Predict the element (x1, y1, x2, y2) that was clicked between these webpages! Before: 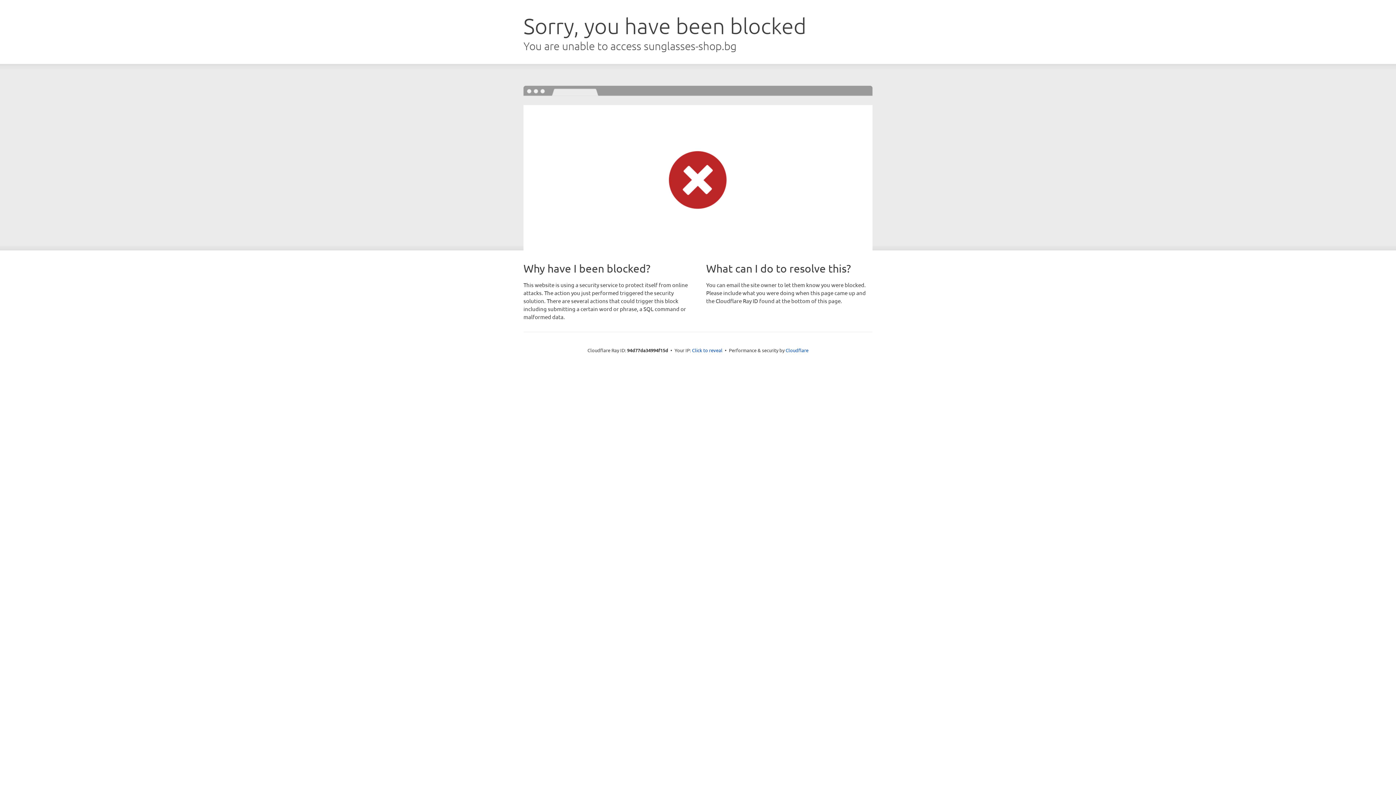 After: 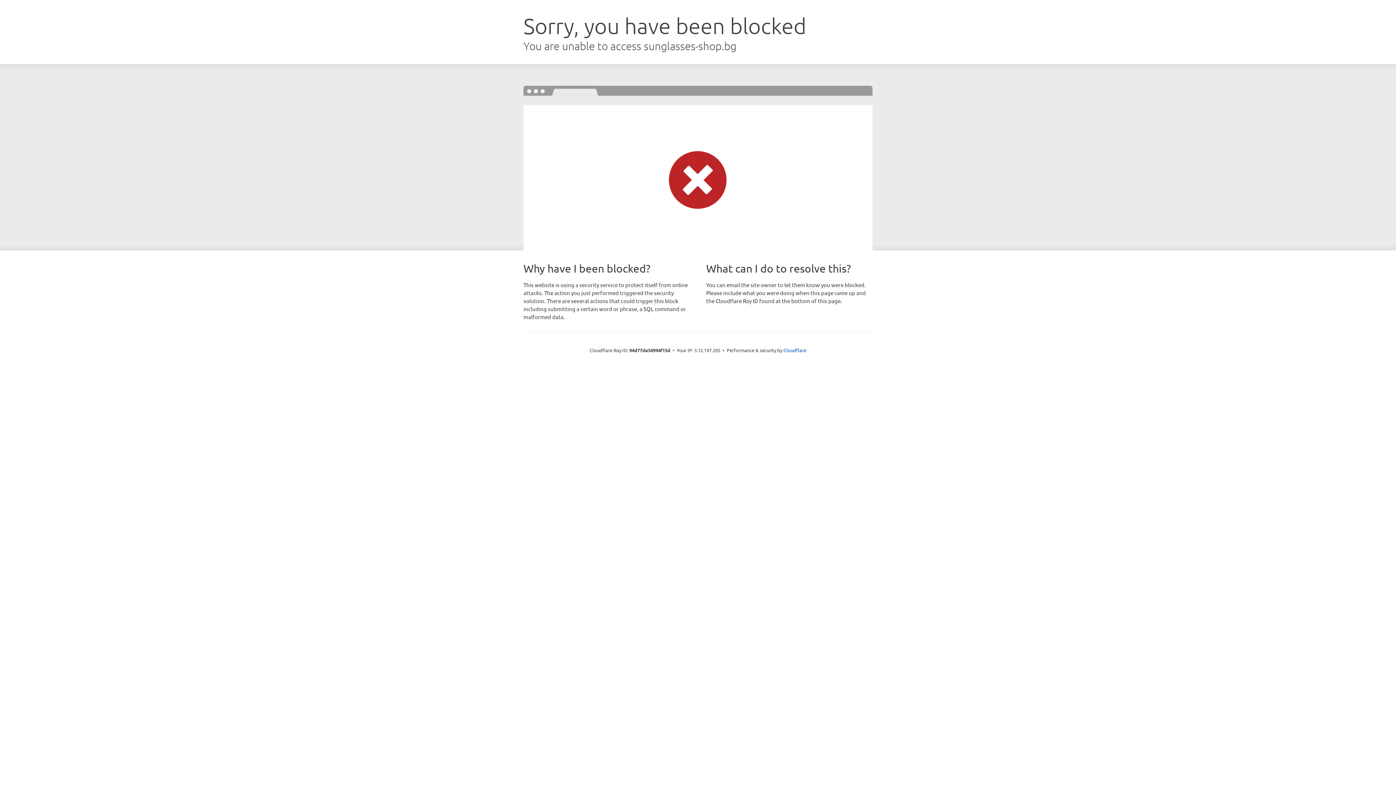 Action: bbox: (692, 346, 722, 353) label: Click to reveal